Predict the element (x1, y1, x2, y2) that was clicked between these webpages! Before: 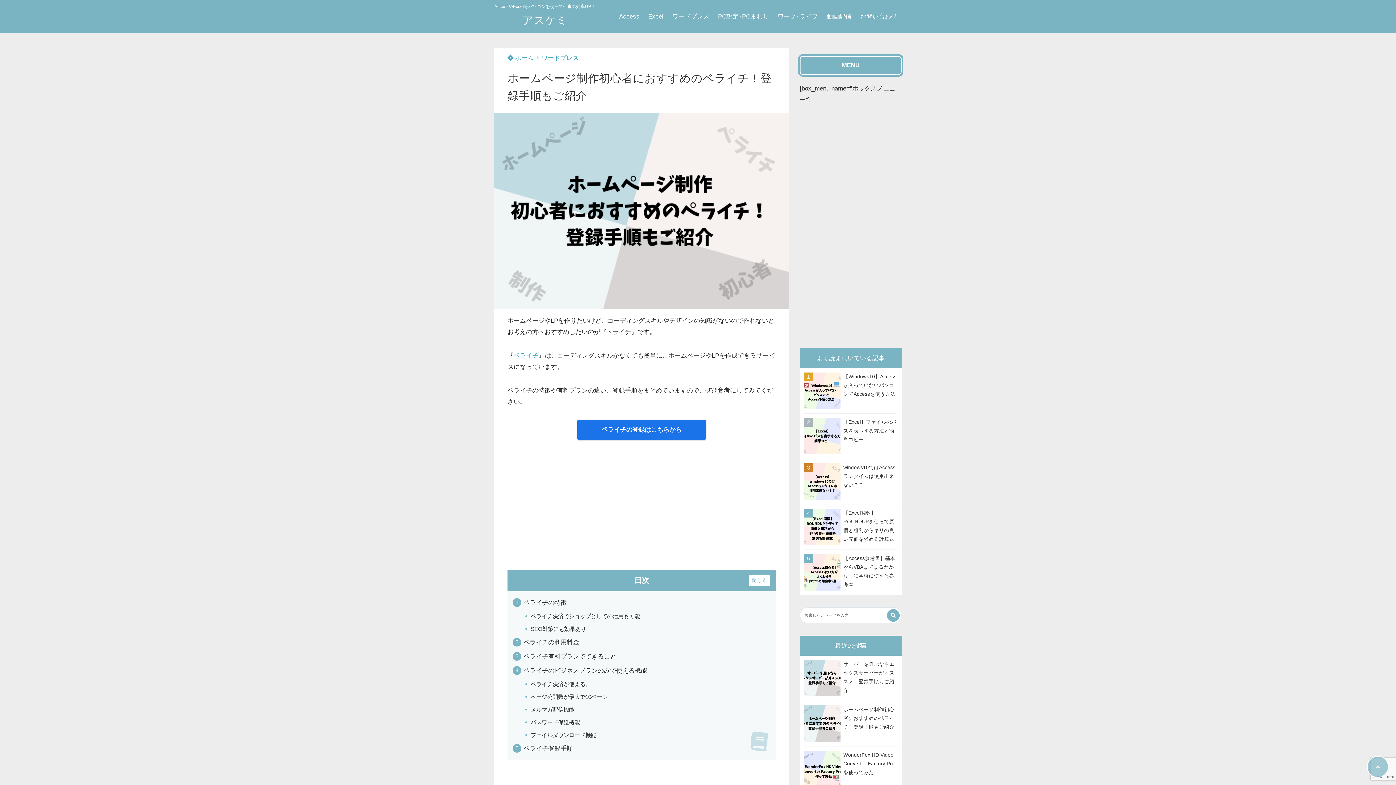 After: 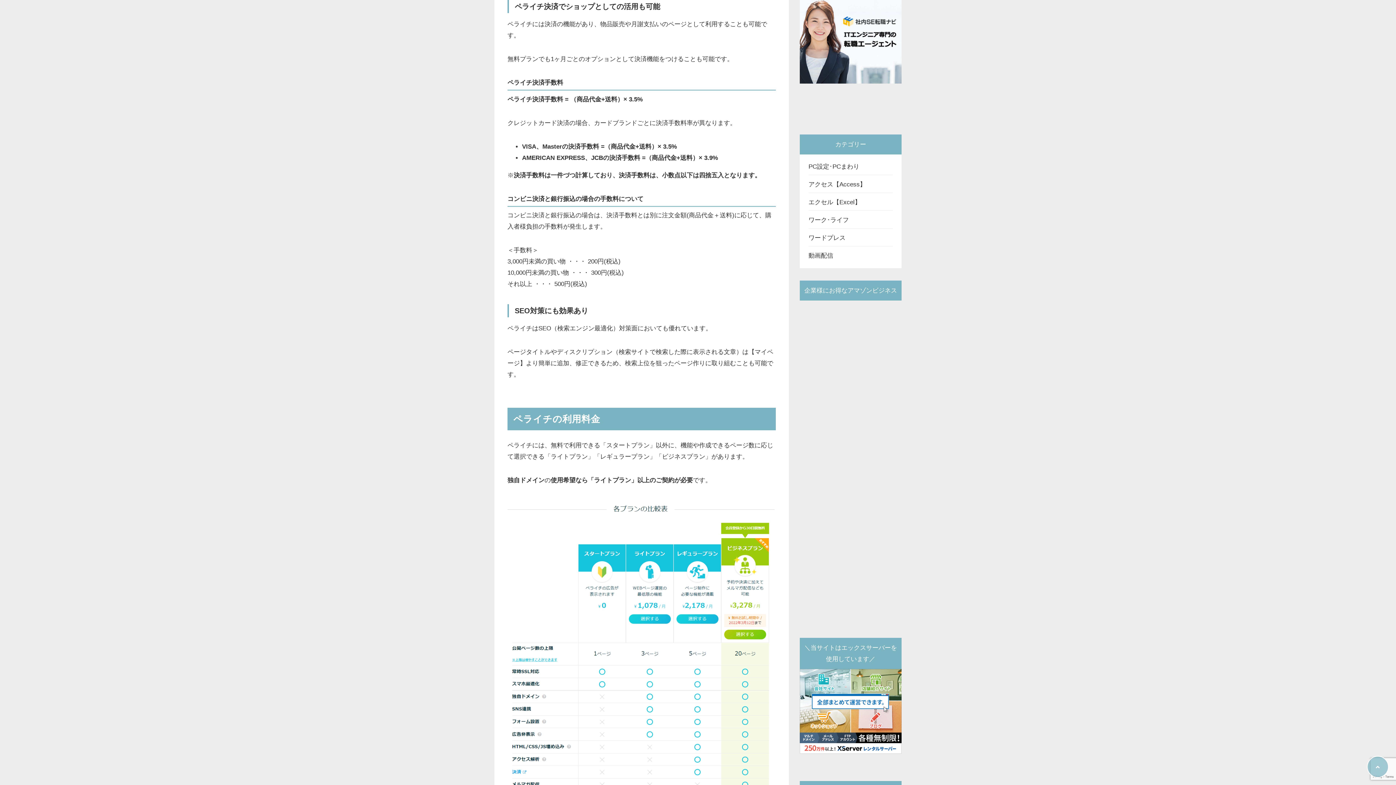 Action: bbox: (530, 610, 767, 623) label: ペライチ決済でショップとしての活用も可能